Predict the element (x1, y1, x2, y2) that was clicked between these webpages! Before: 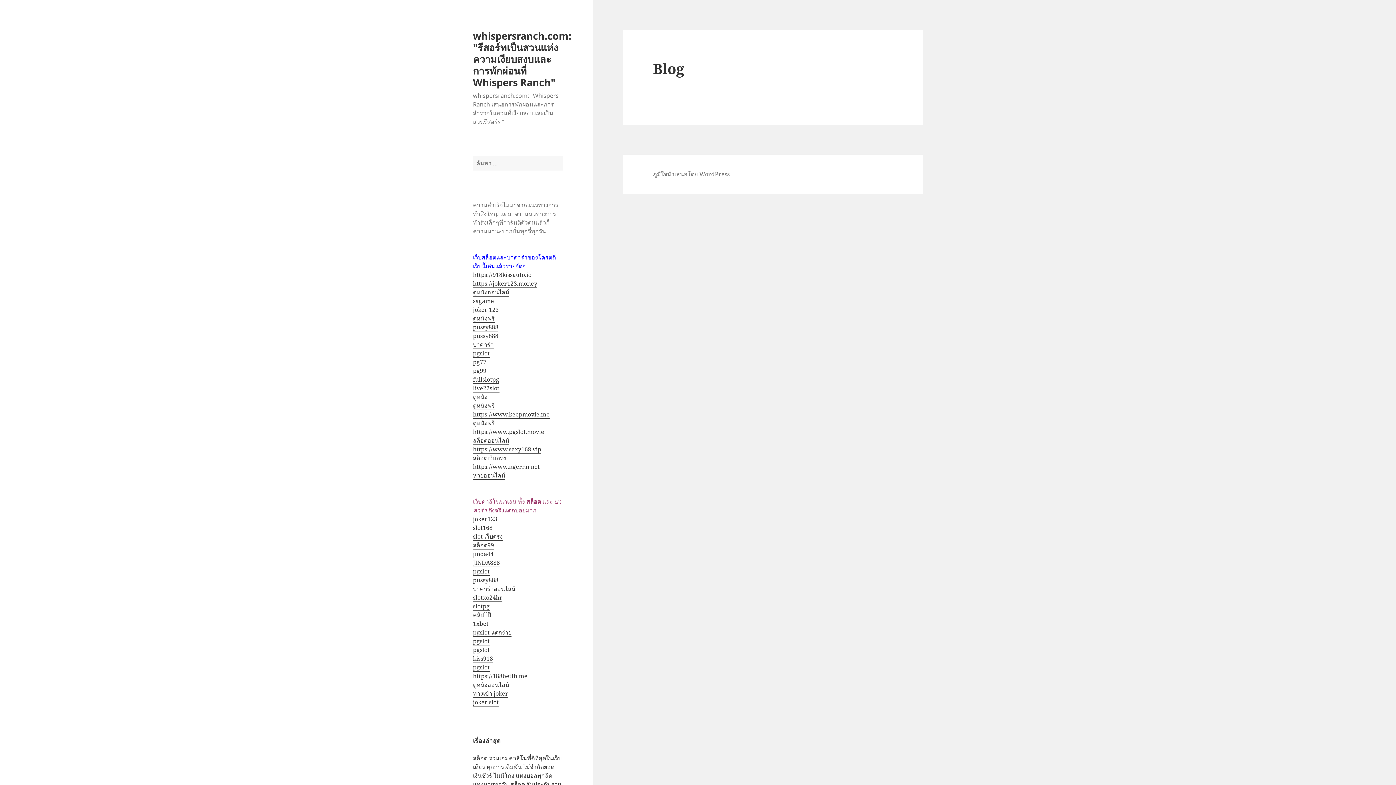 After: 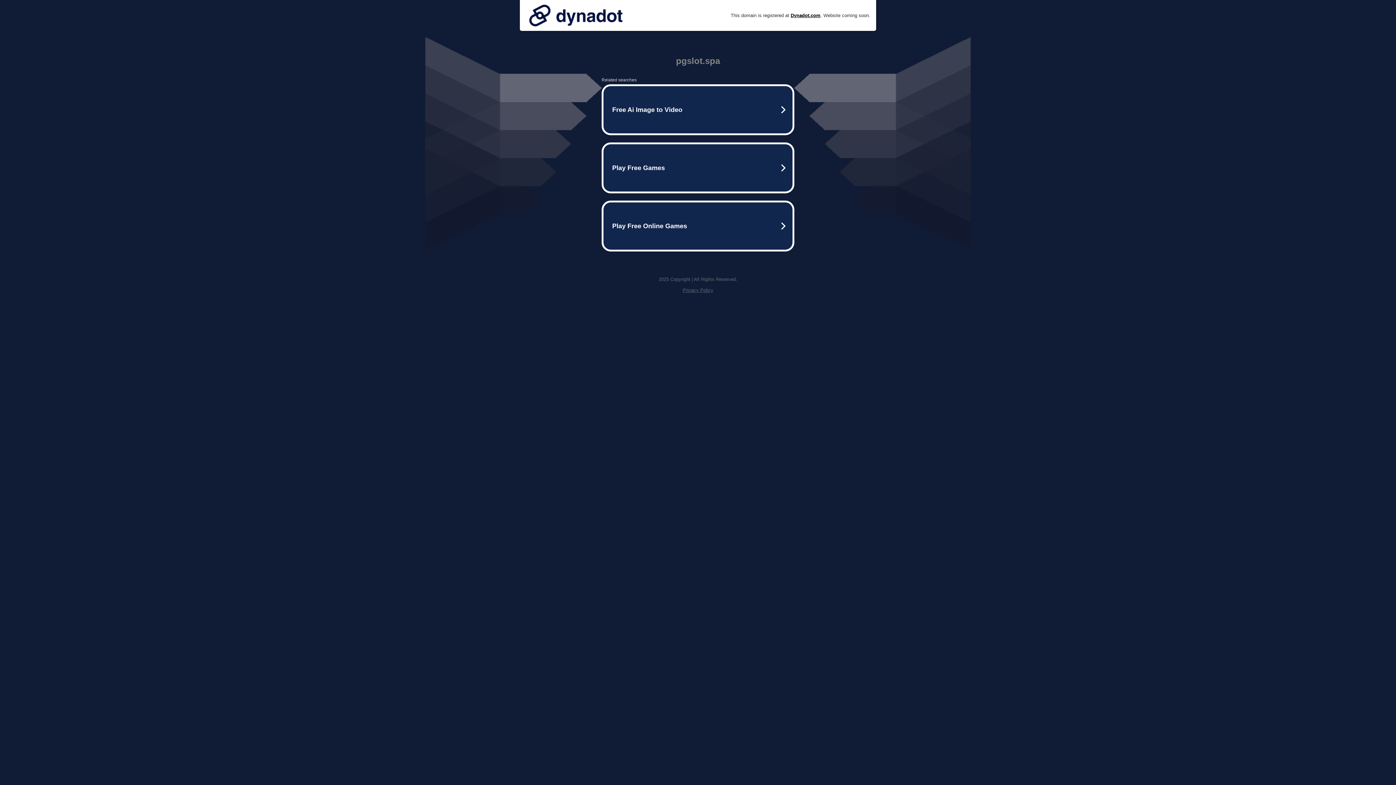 Action: label: pgslot แตกง่าย bbox: (473, 628, 511, 636)